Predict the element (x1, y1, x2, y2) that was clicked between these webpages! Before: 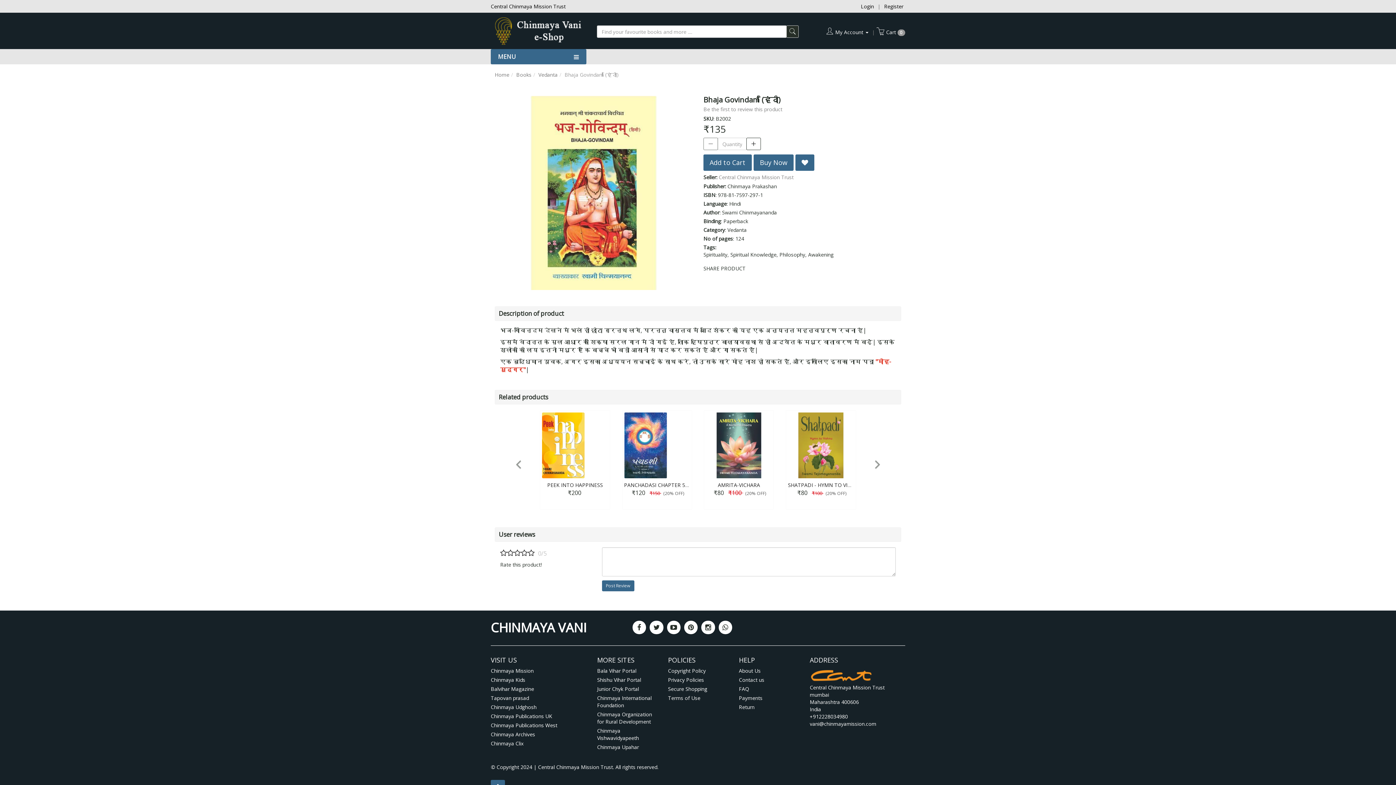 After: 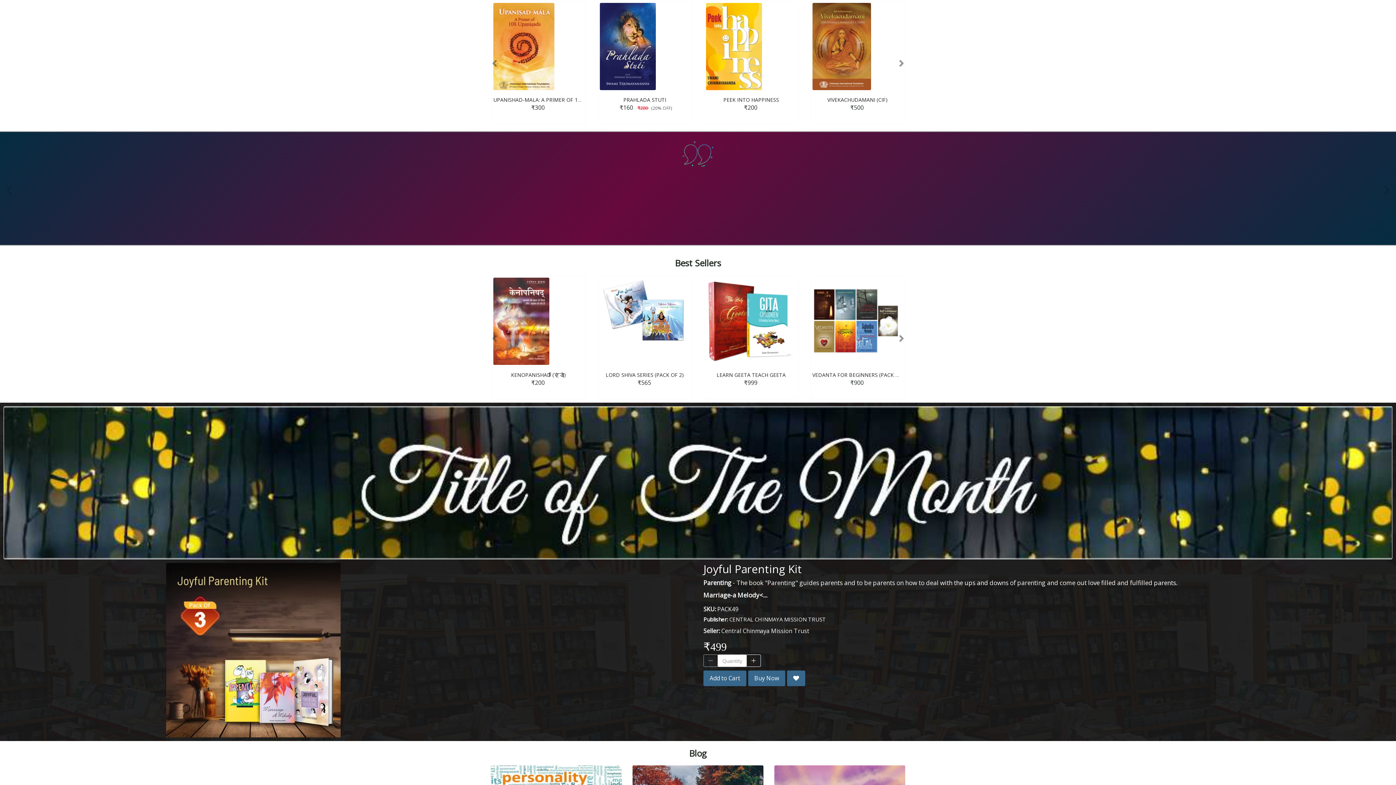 Action: bbox: (859, 457, 896, 515)